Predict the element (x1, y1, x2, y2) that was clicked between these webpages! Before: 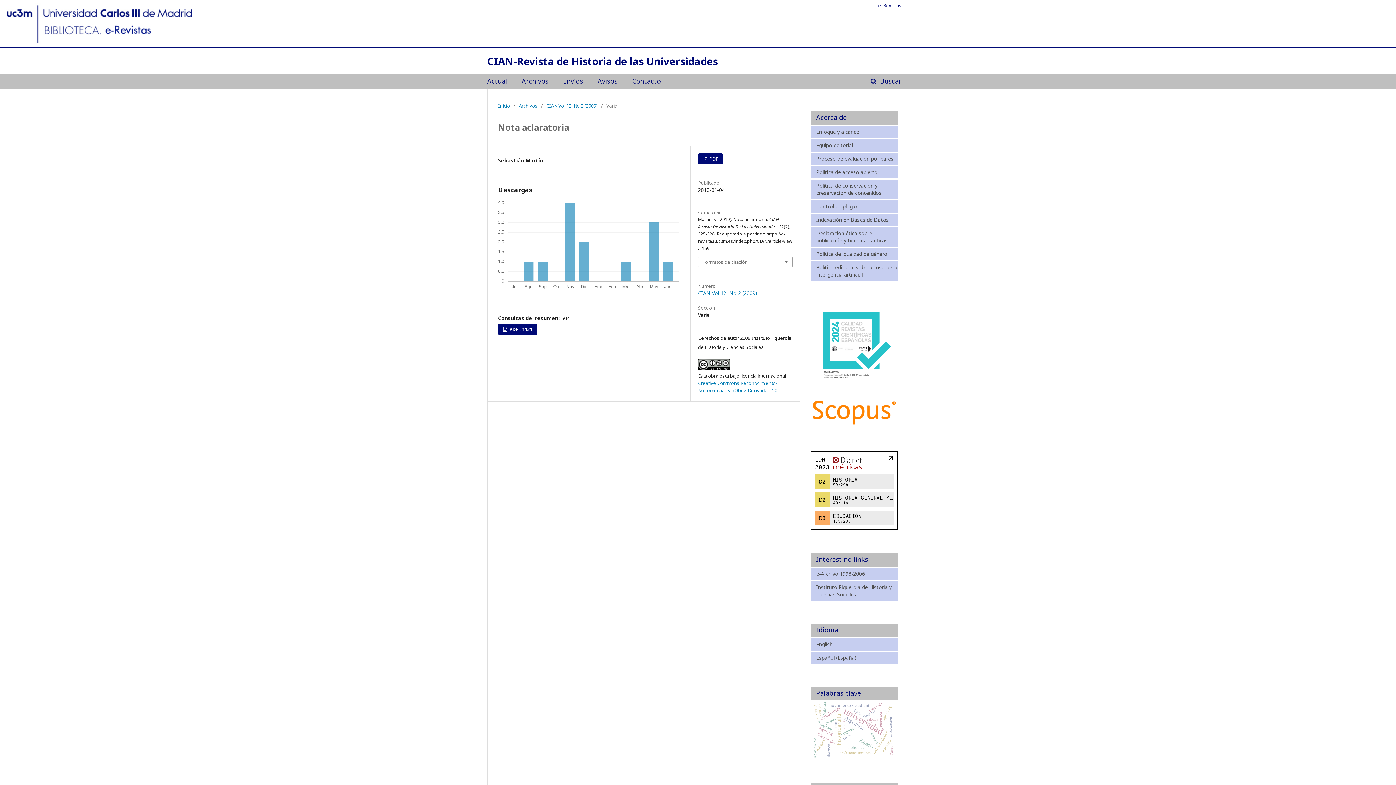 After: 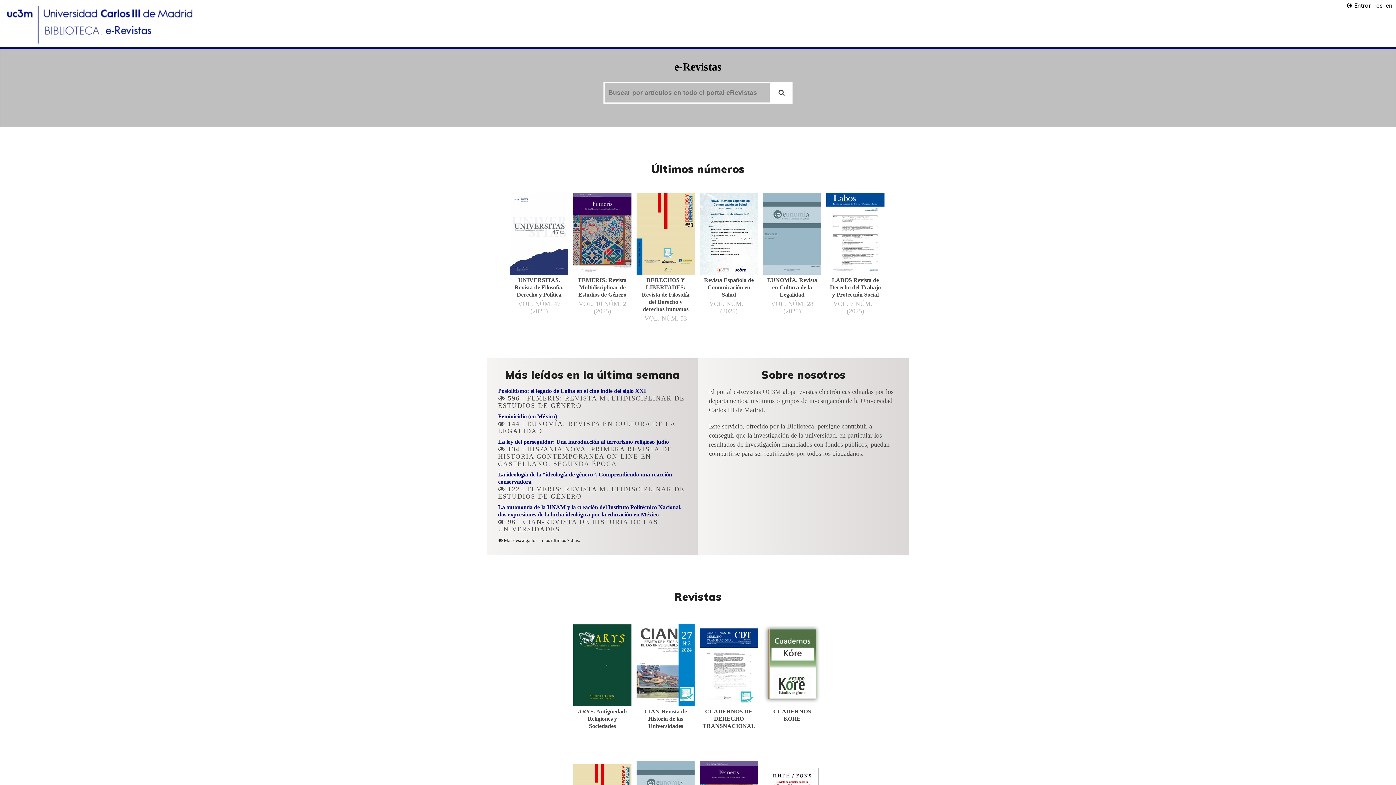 Action: bbox: (874, 0, 901, 10) label: e-Revistas